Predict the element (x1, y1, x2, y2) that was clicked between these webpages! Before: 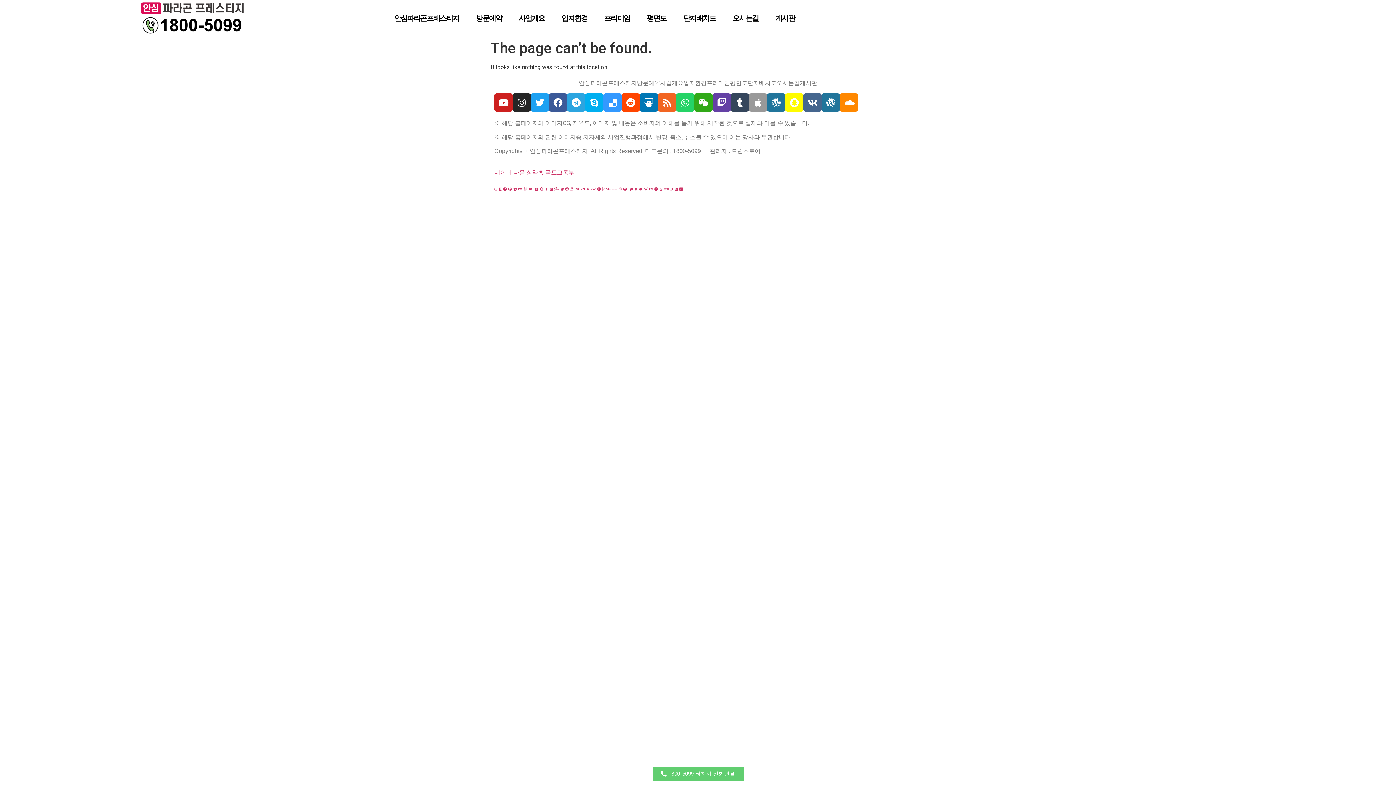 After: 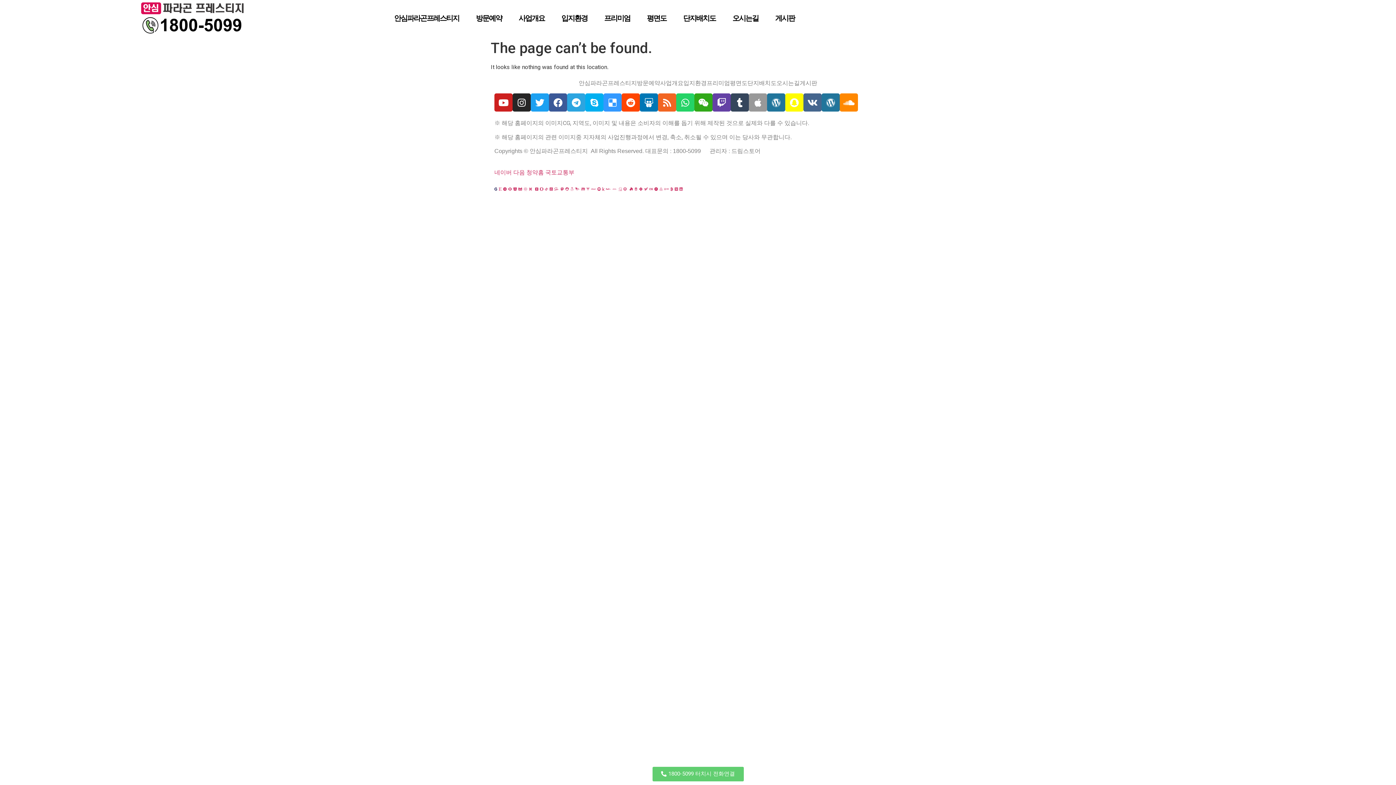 Action: bbox: (494, 187, 497, 191) label: Gofore